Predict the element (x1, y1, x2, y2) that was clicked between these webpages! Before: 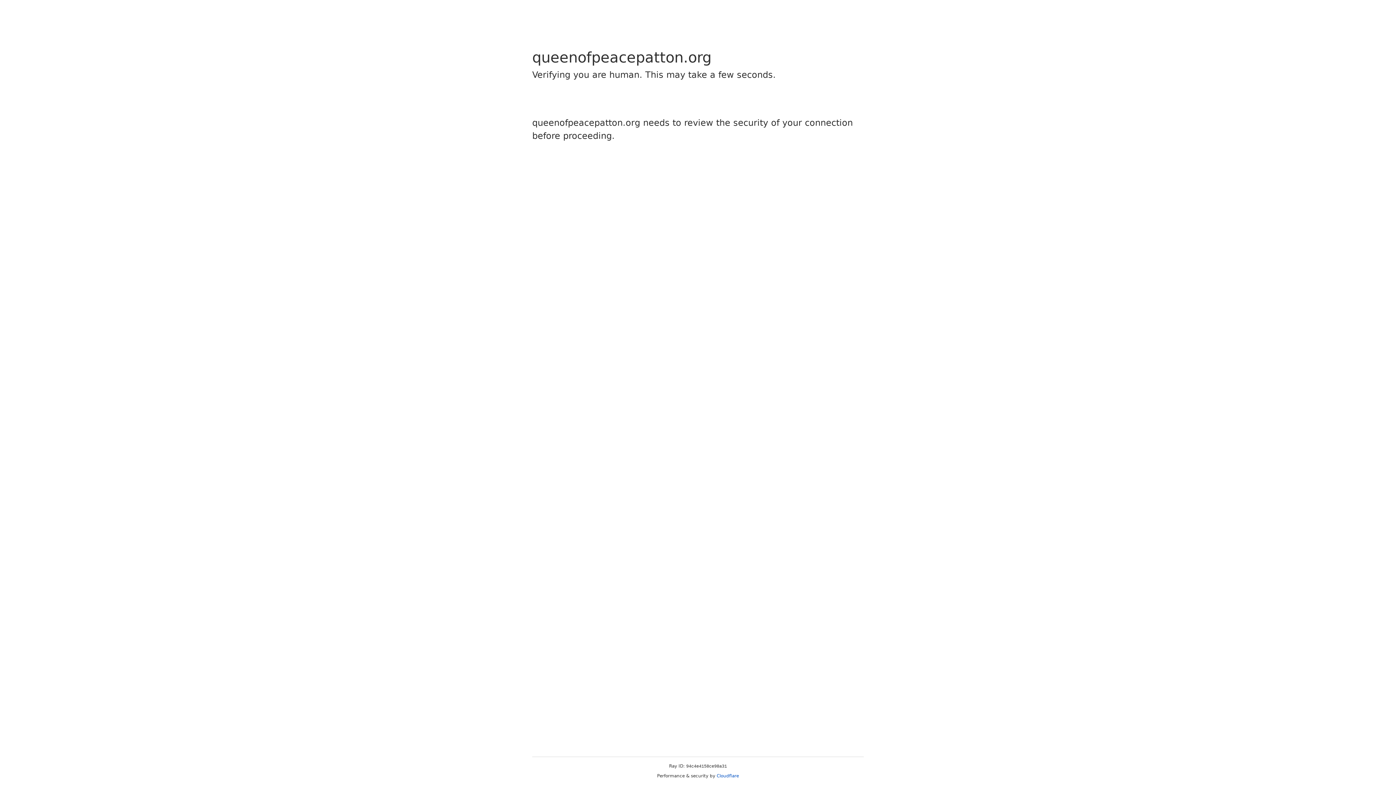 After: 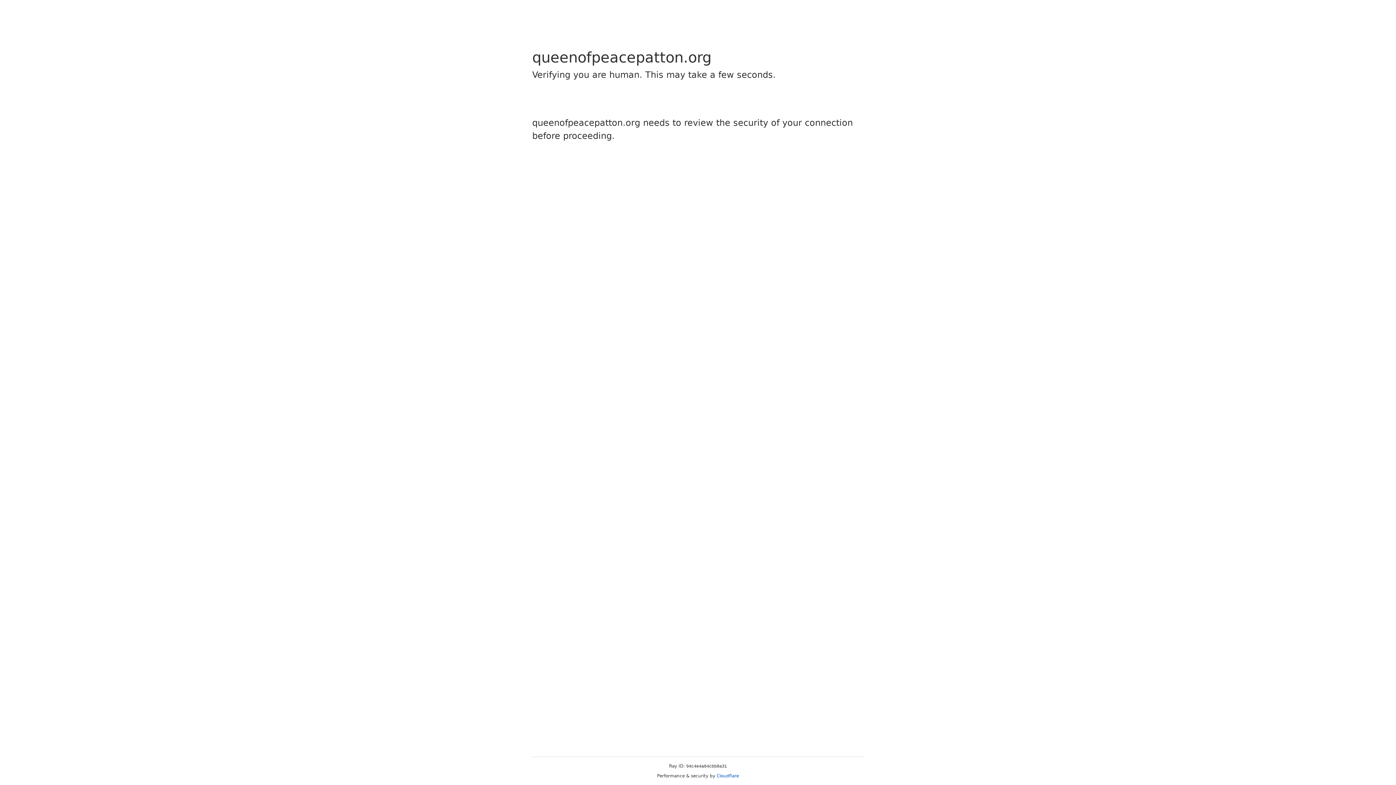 Action: label: Cloudflare bbox: (716, 773, 739, 778)